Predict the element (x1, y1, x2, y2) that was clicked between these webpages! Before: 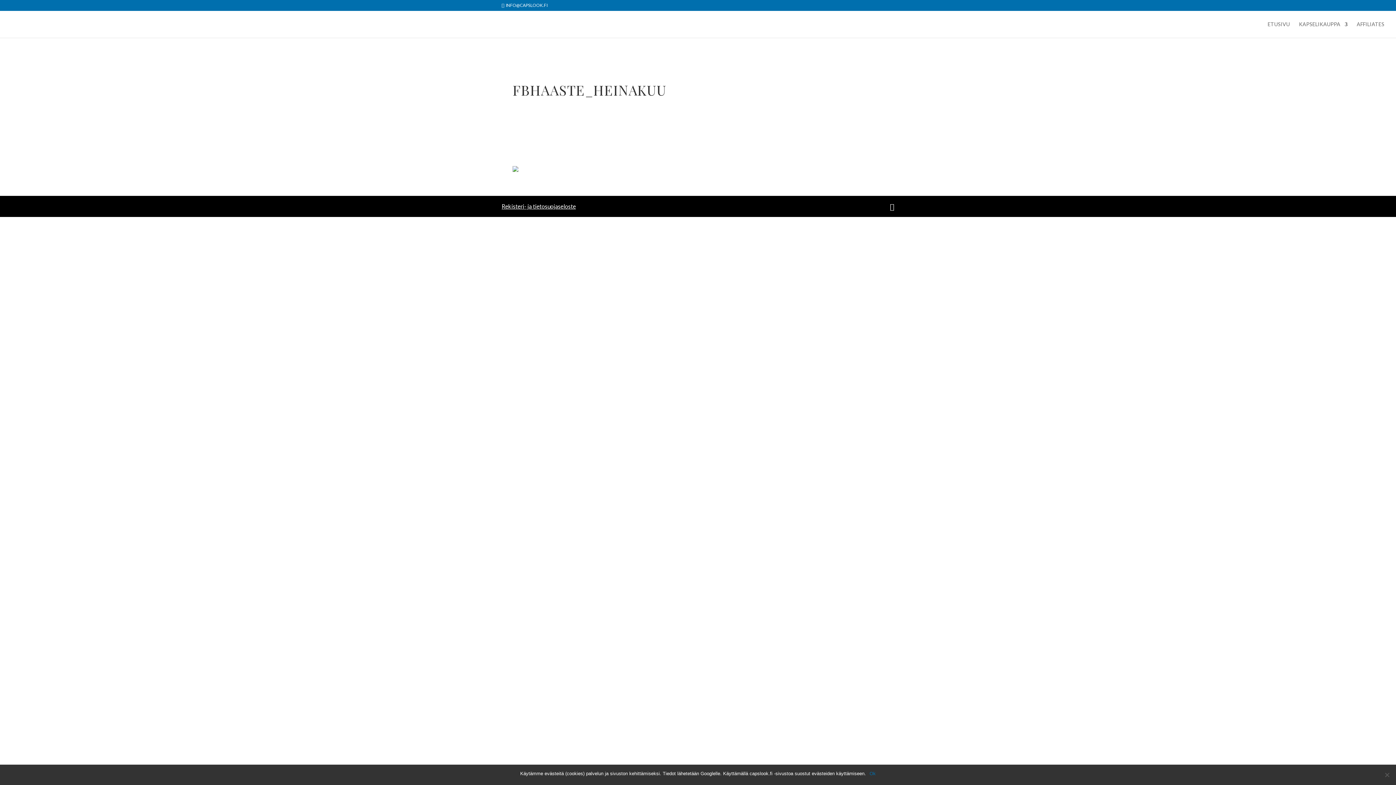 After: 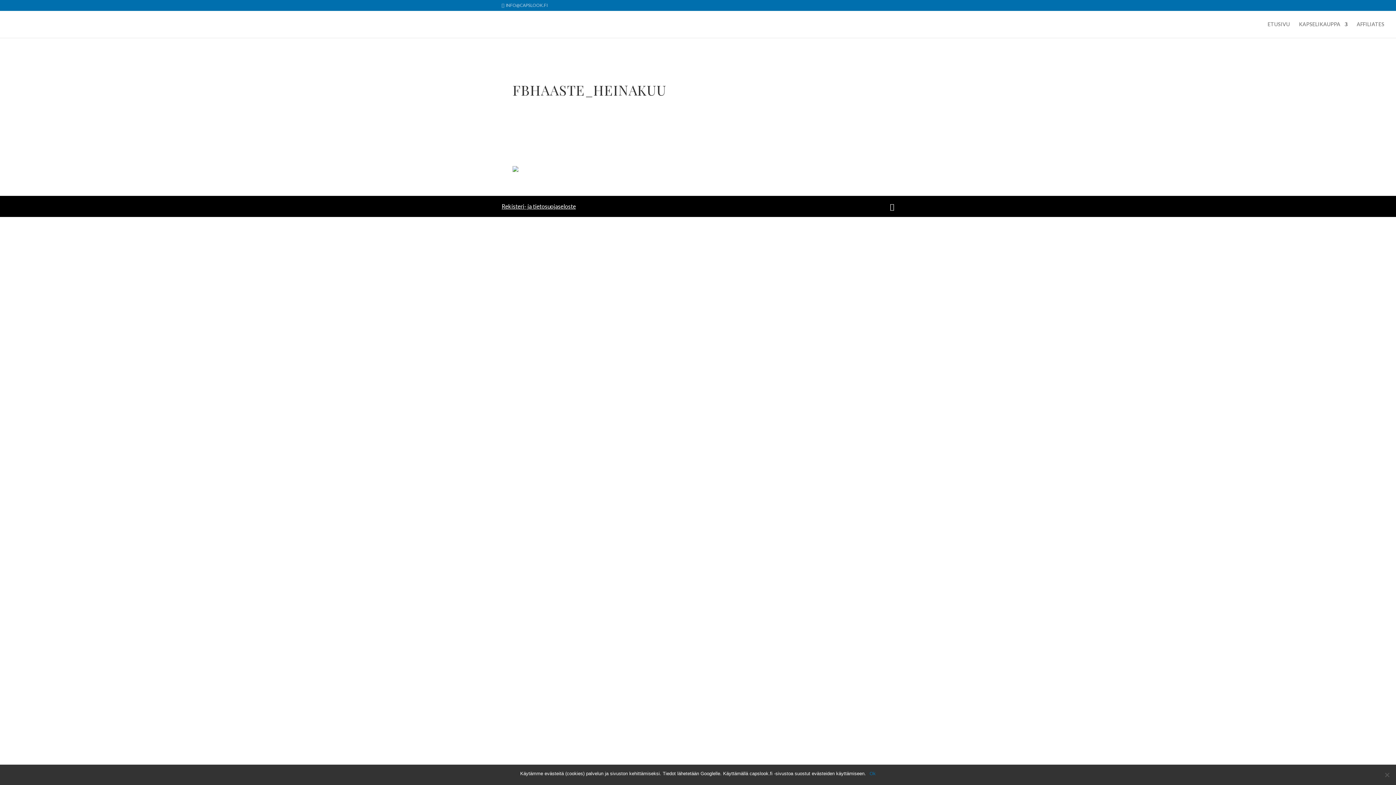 Action: bbox: (501, 2, 547, 8) label: INFO@CAPSLOOK.FI